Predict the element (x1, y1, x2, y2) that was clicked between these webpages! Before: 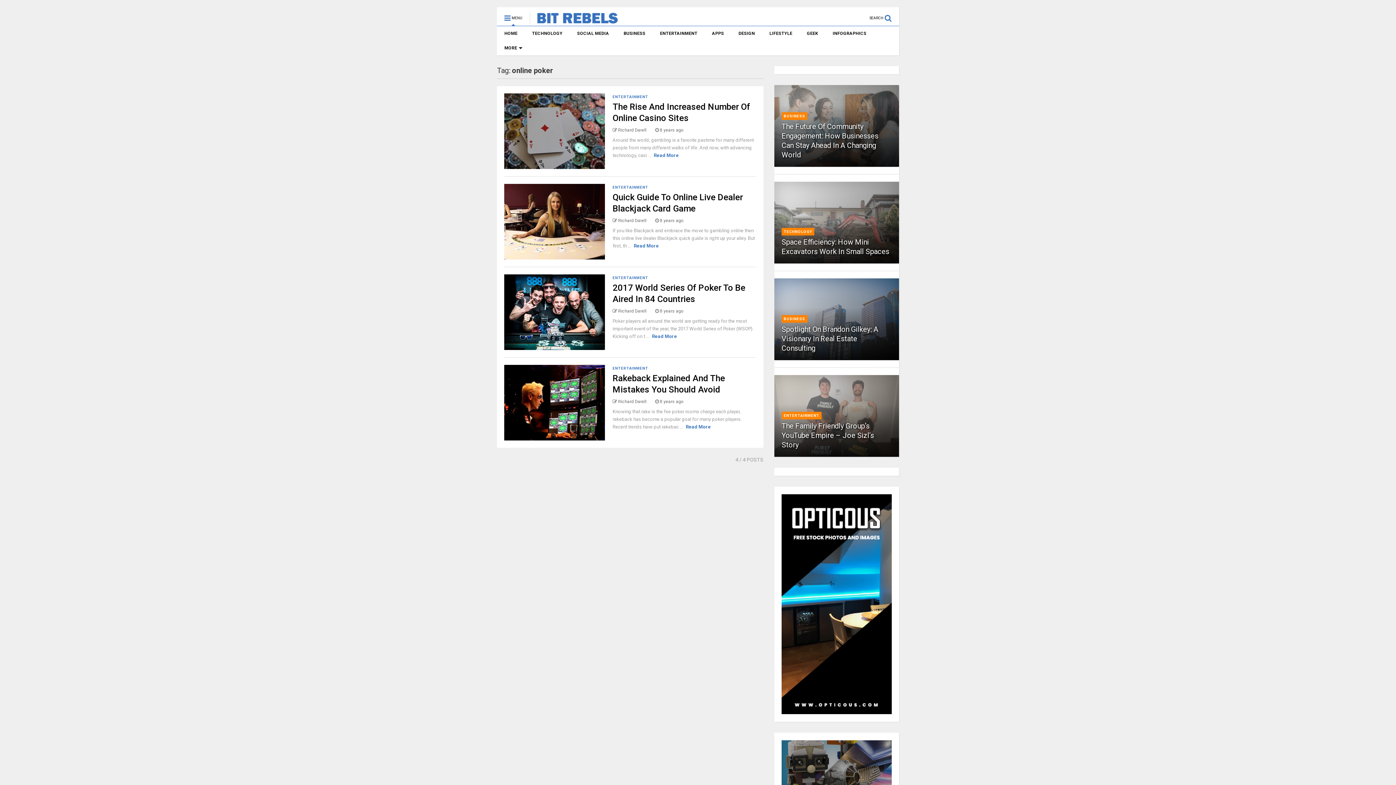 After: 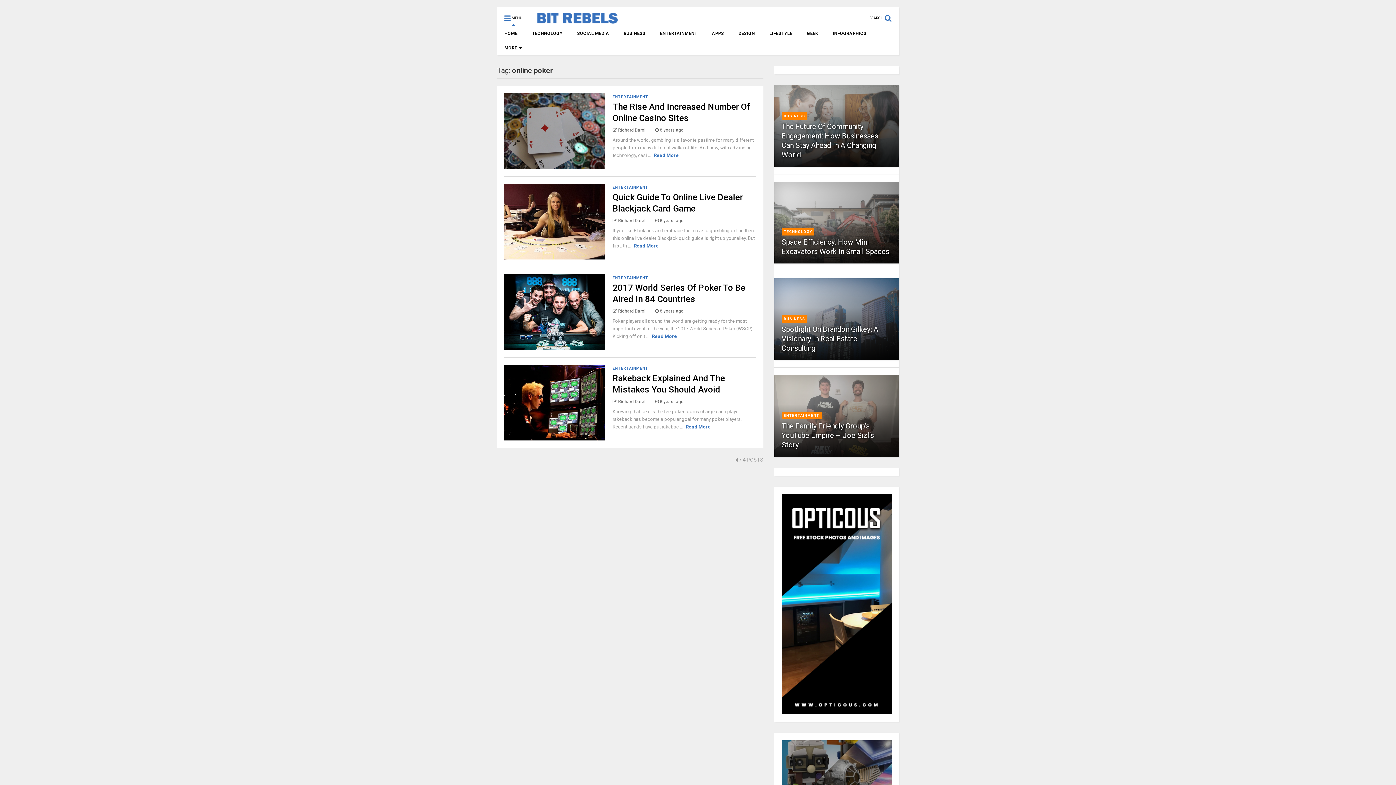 Action: bbox: (781, 709, 891, 715)